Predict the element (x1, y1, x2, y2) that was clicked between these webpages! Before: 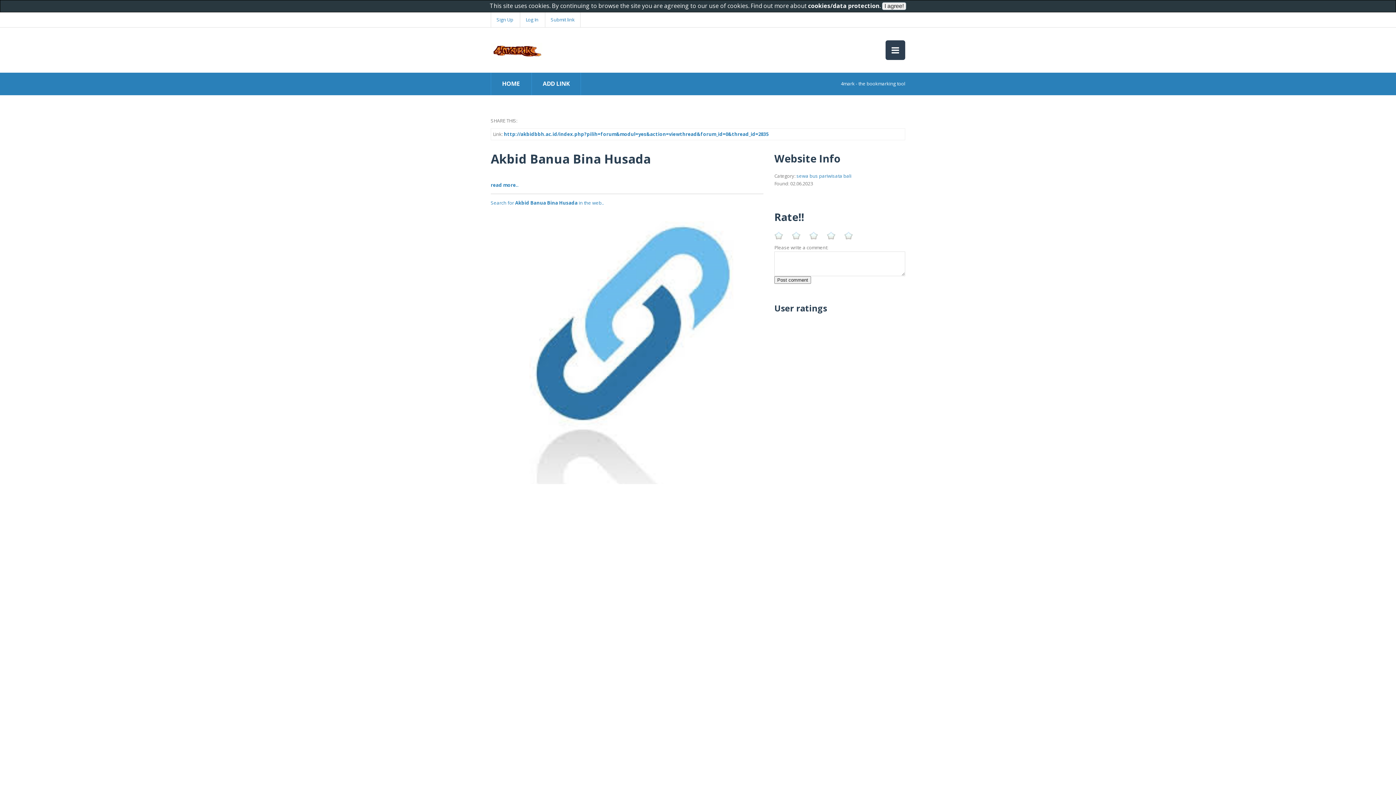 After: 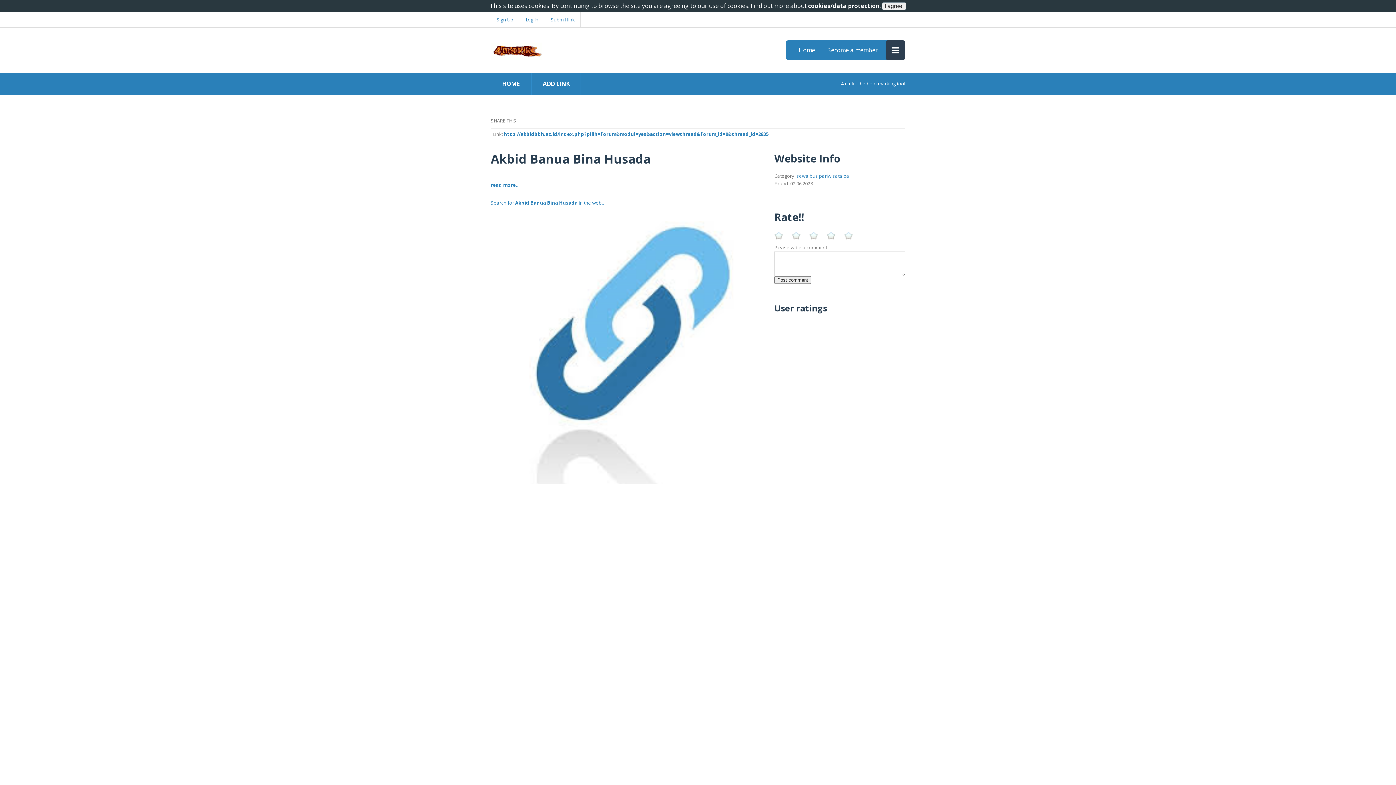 Action: bbox: (885, 40, 905, 60)